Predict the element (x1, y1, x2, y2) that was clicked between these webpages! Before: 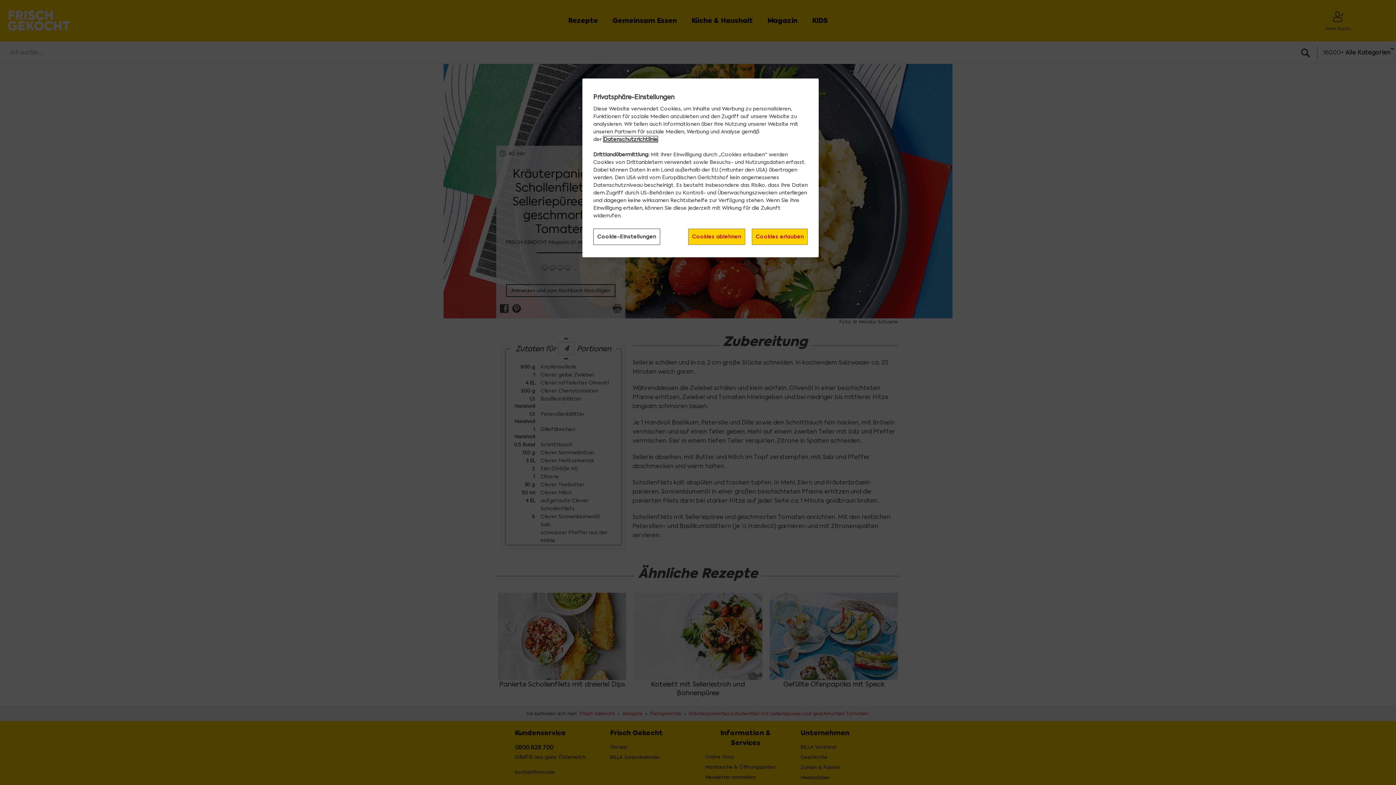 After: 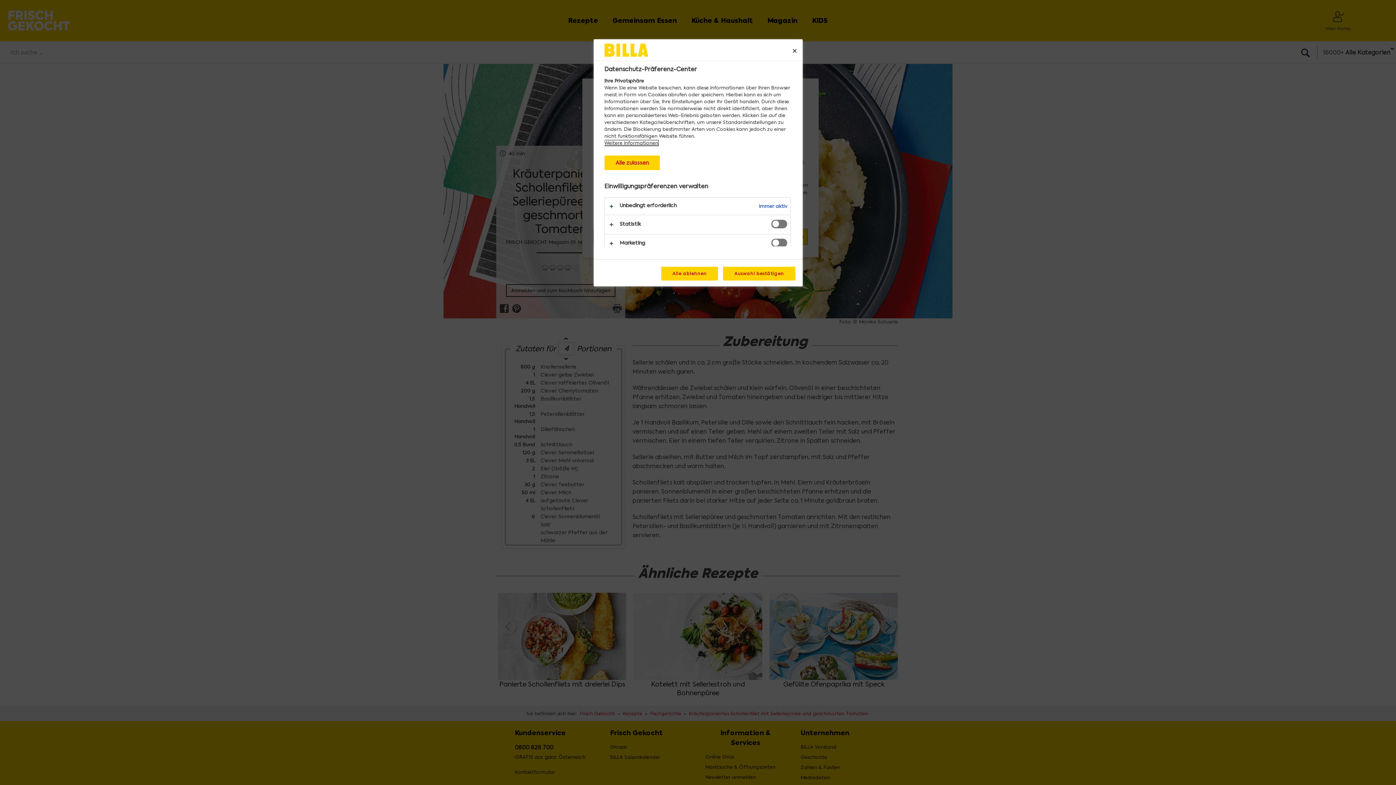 Action: bbox: (593, 228, 660, 245) label: Cookie-Einstellungen